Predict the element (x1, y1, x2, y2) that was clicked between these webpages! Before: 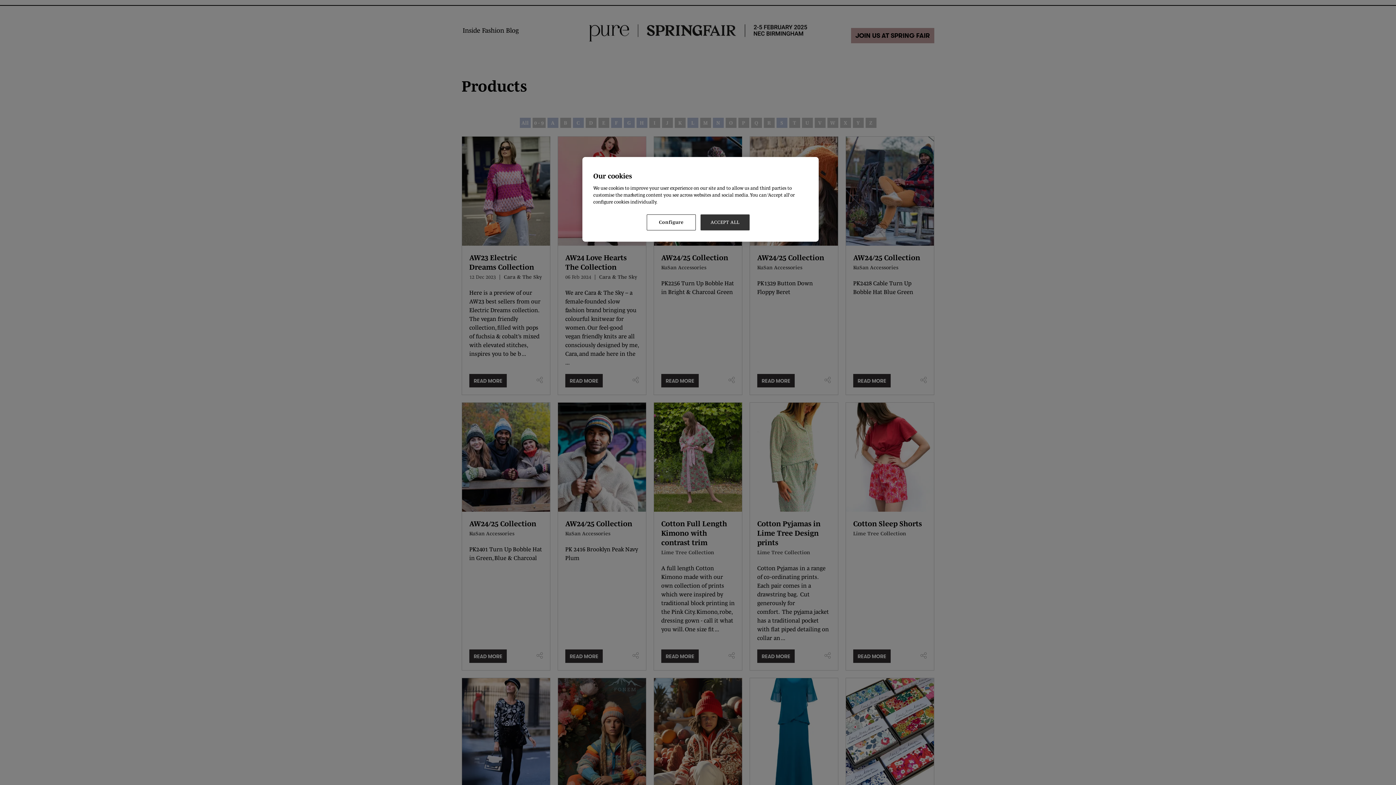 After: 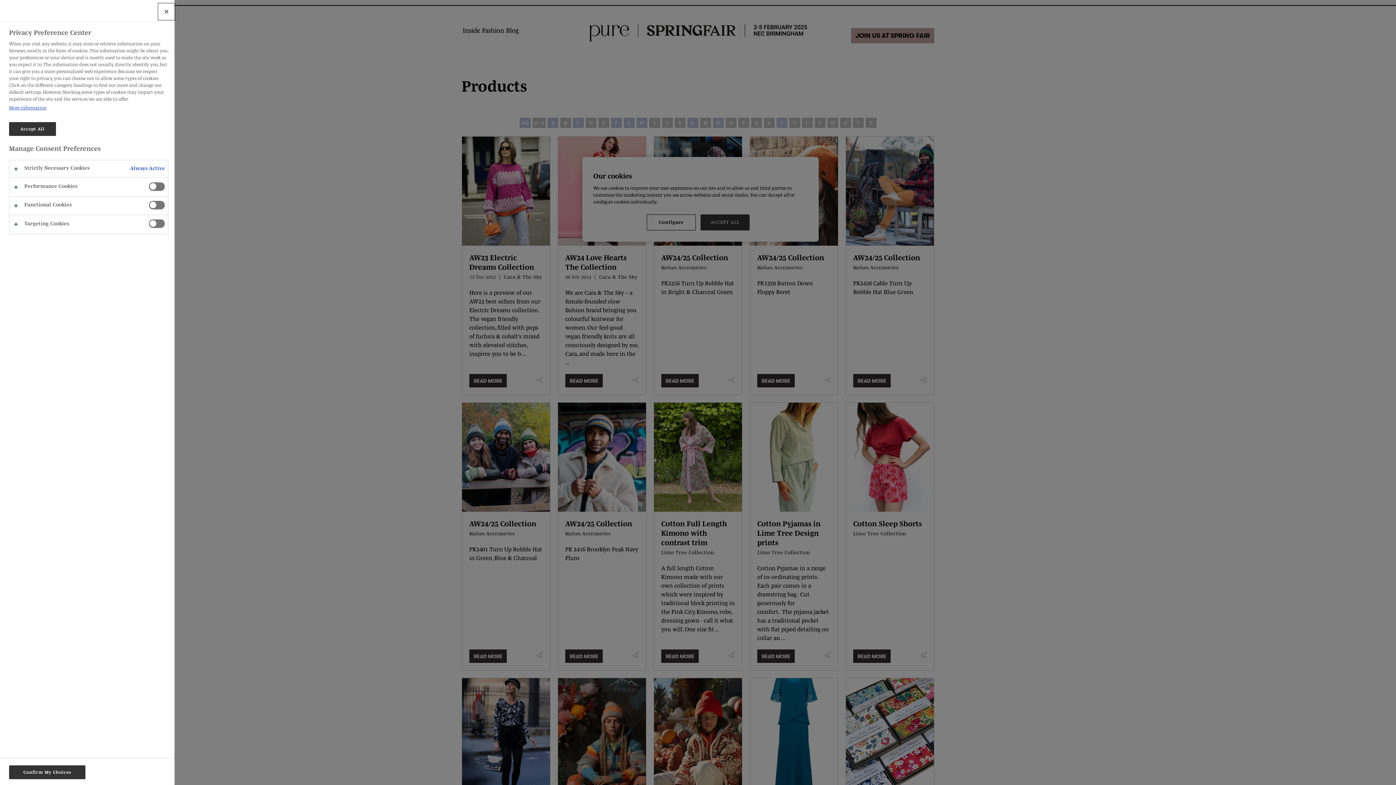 Action: label: Configure bbox: (646, 214, 696, 230)